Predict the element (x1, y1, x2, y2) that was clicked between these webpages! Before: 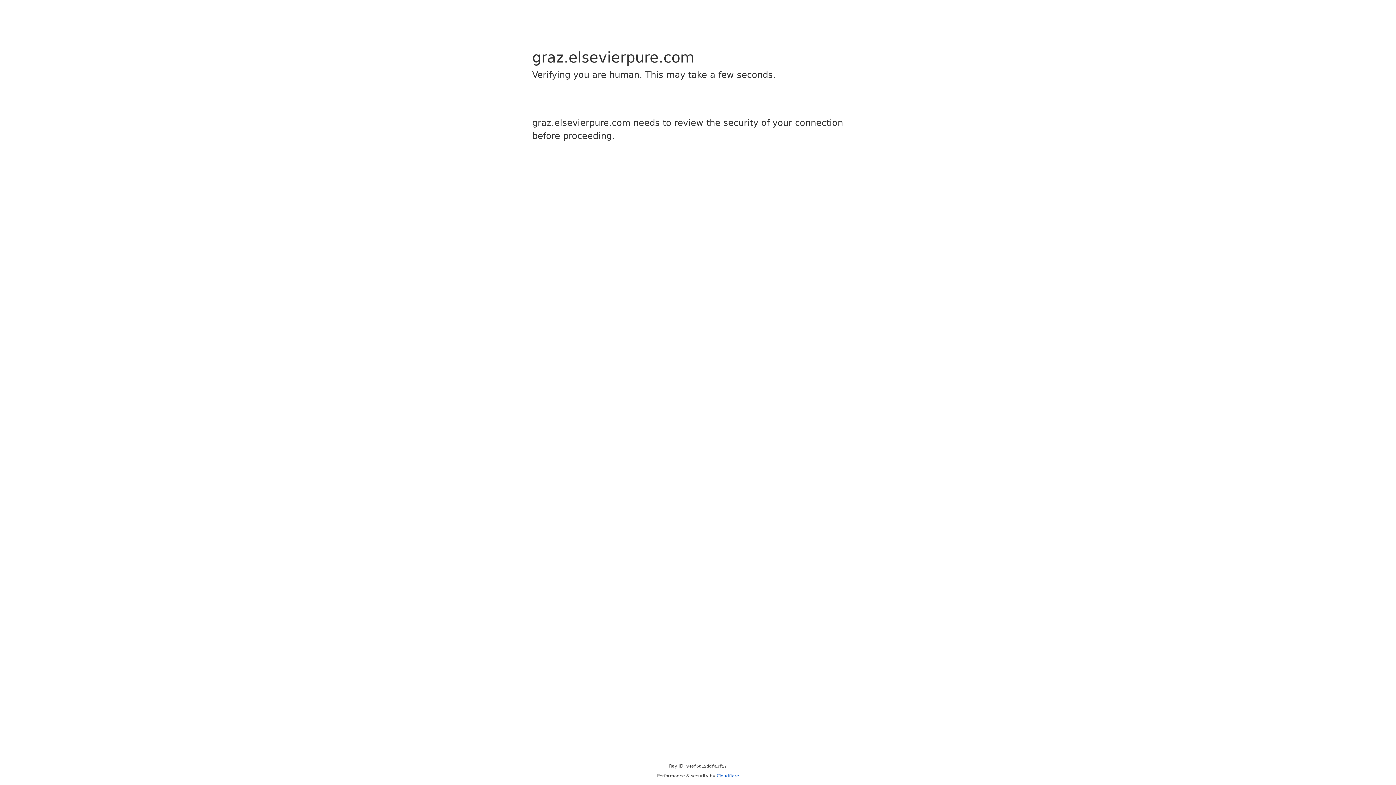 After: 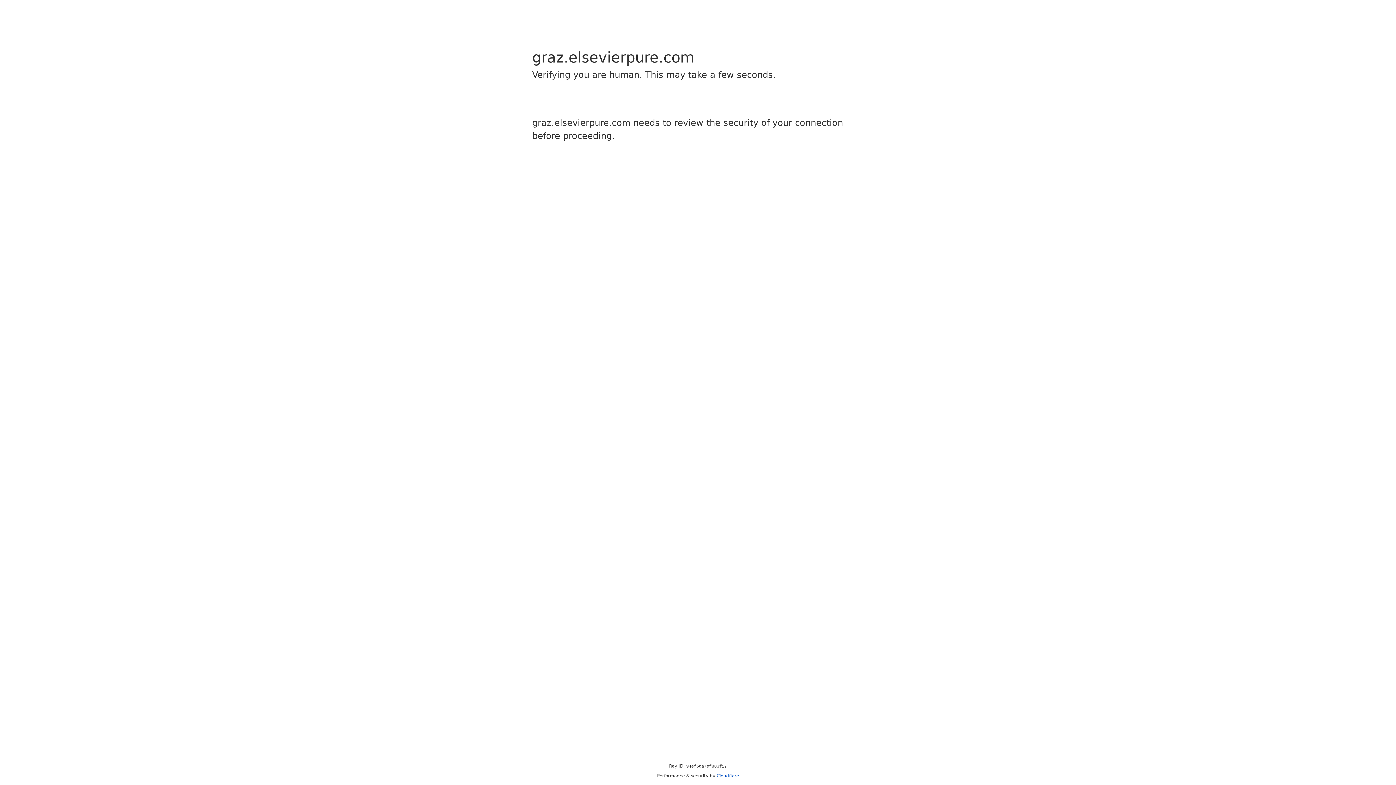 Action: bbox: (716, 773, 739, 778) label: Cloudflare